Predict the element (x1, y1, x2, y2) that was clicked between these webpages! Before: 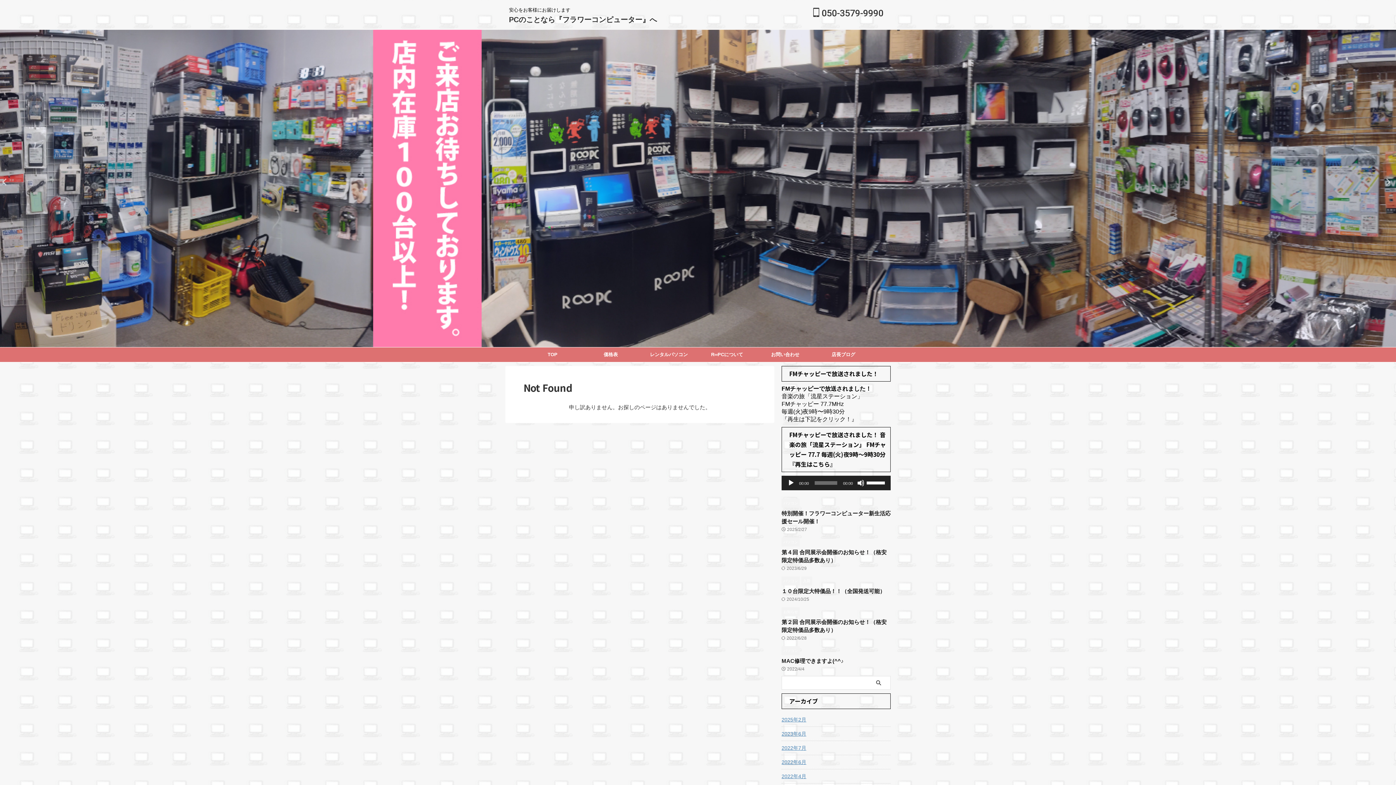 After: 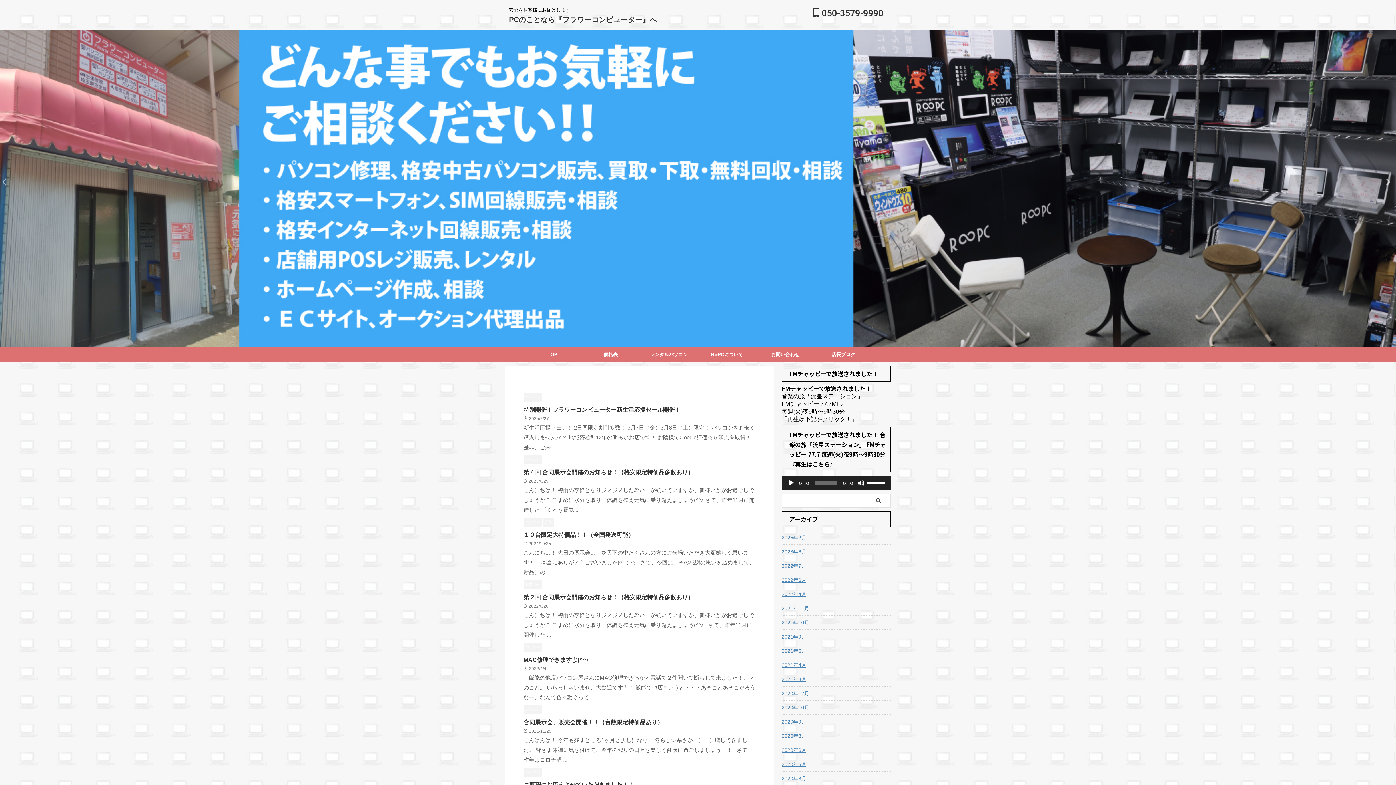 Action: bbox: (814, 347, 872, 362) label: 店長ブログ